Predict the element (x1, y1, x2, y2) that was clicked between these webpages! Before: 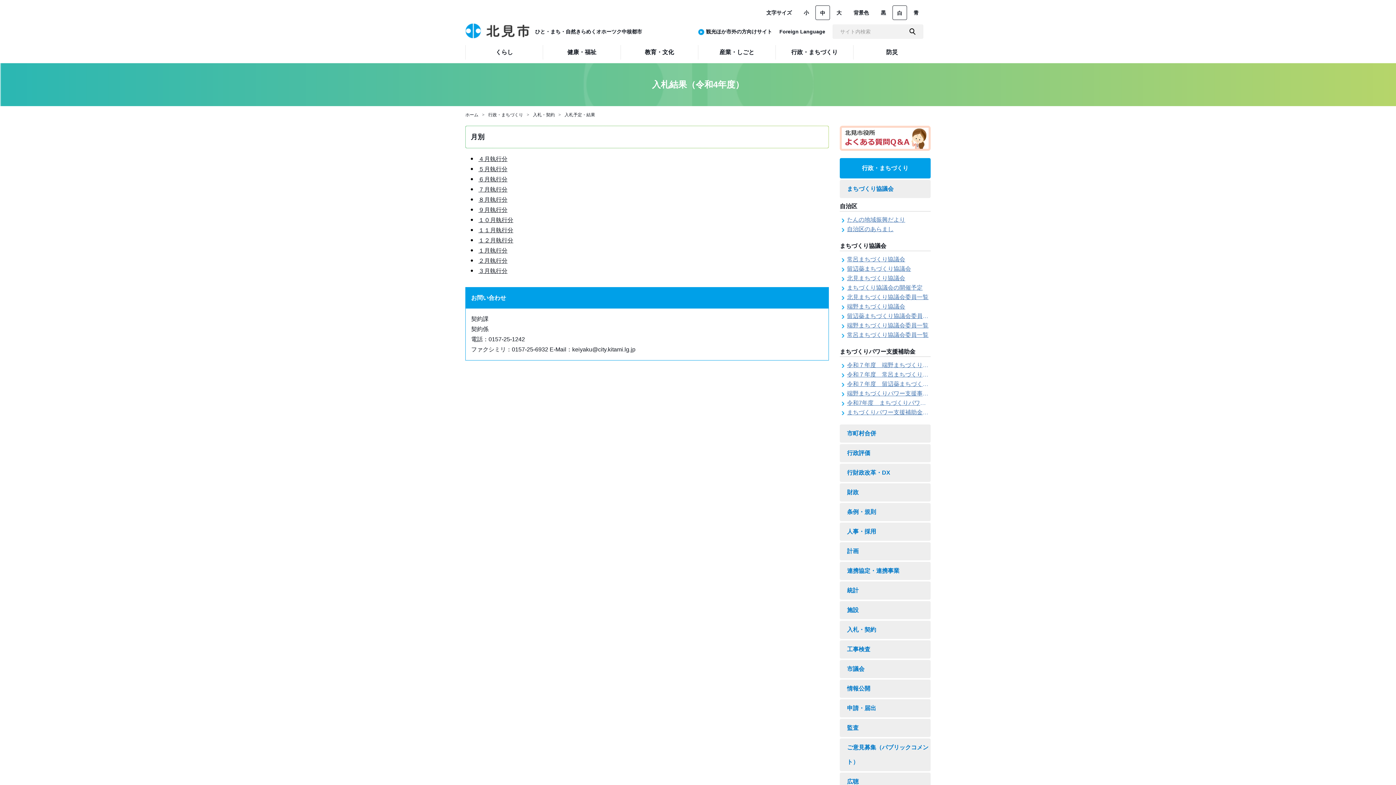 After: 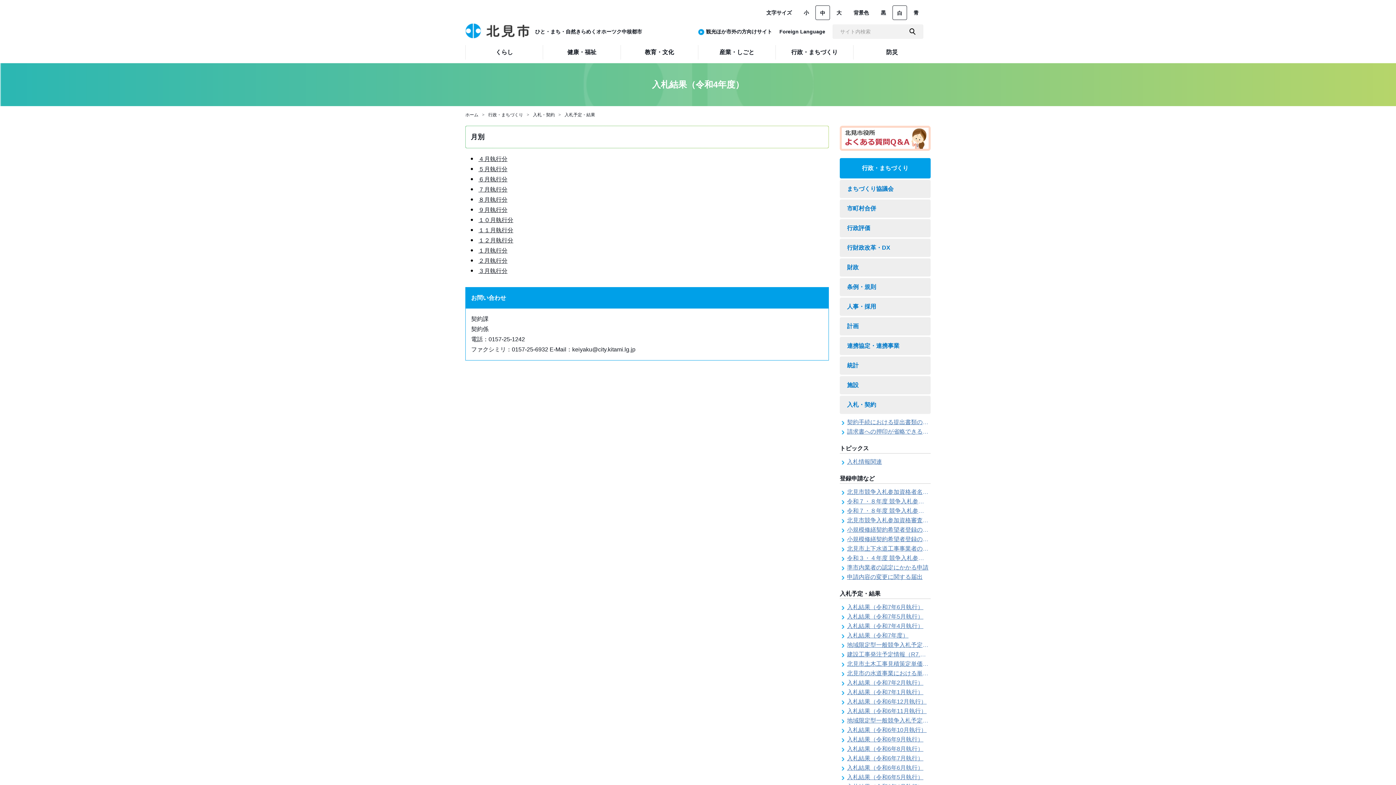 Action: bbox: (840, 621, 930, 639) label: 入札・契約